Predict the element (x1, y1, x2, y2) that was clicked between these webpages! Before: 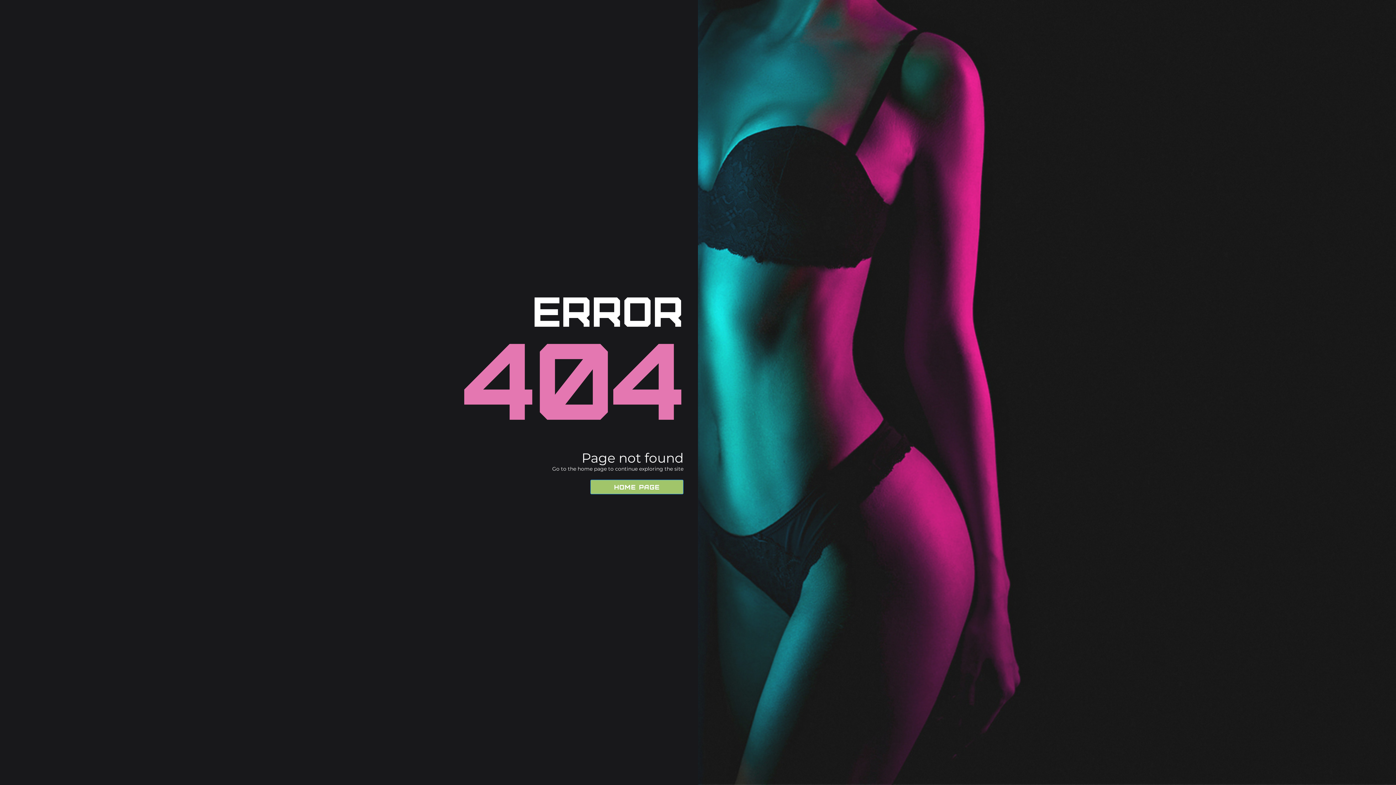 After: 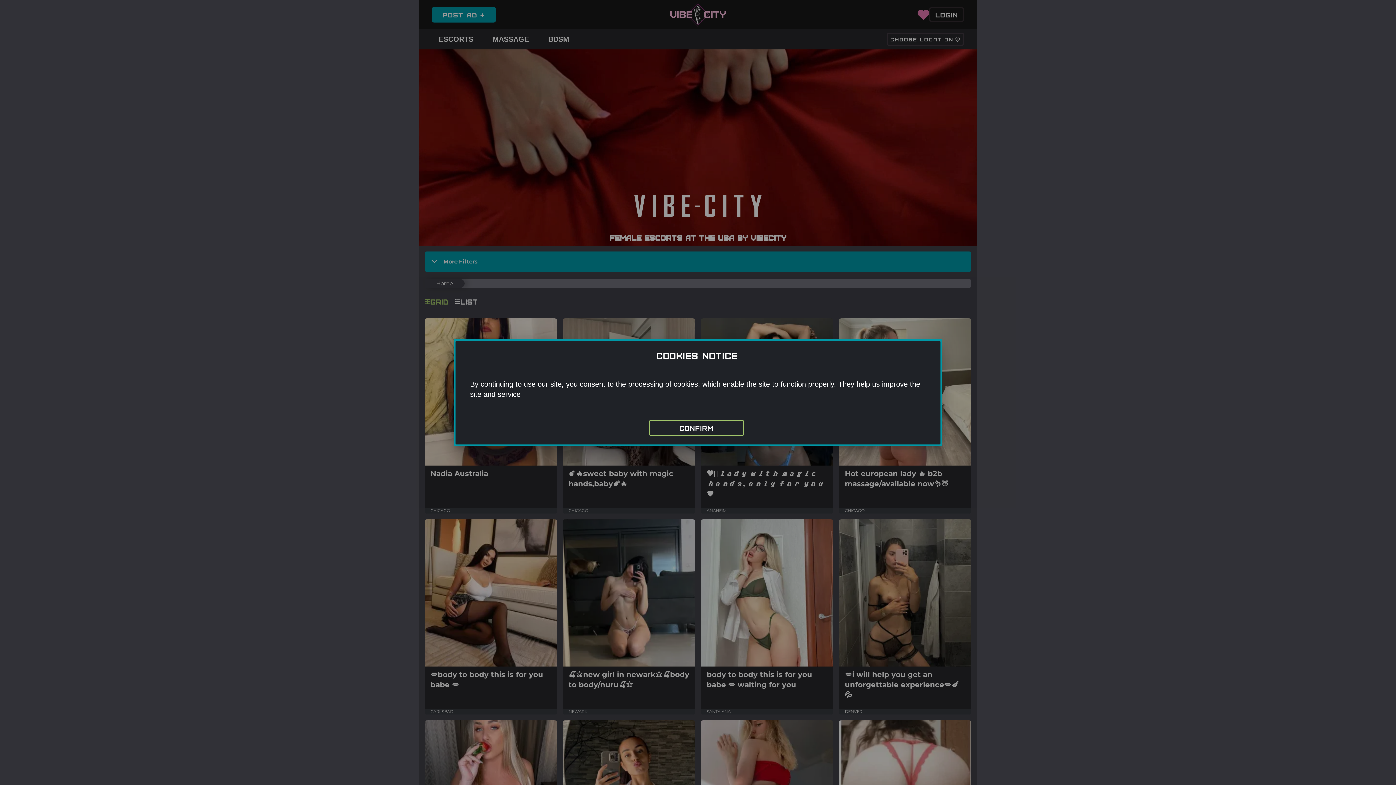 Action: bbox: (590, 479, 683, 494) label: Home Page